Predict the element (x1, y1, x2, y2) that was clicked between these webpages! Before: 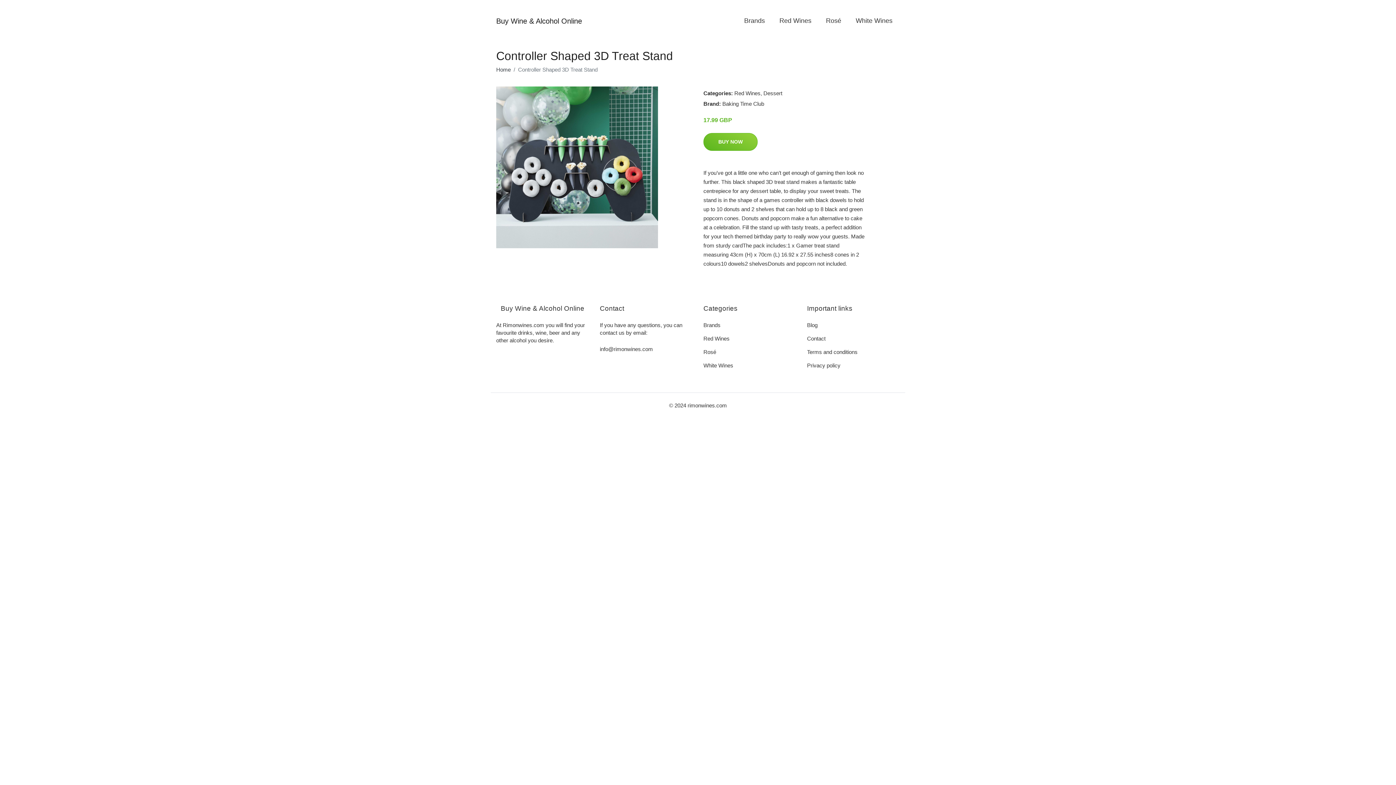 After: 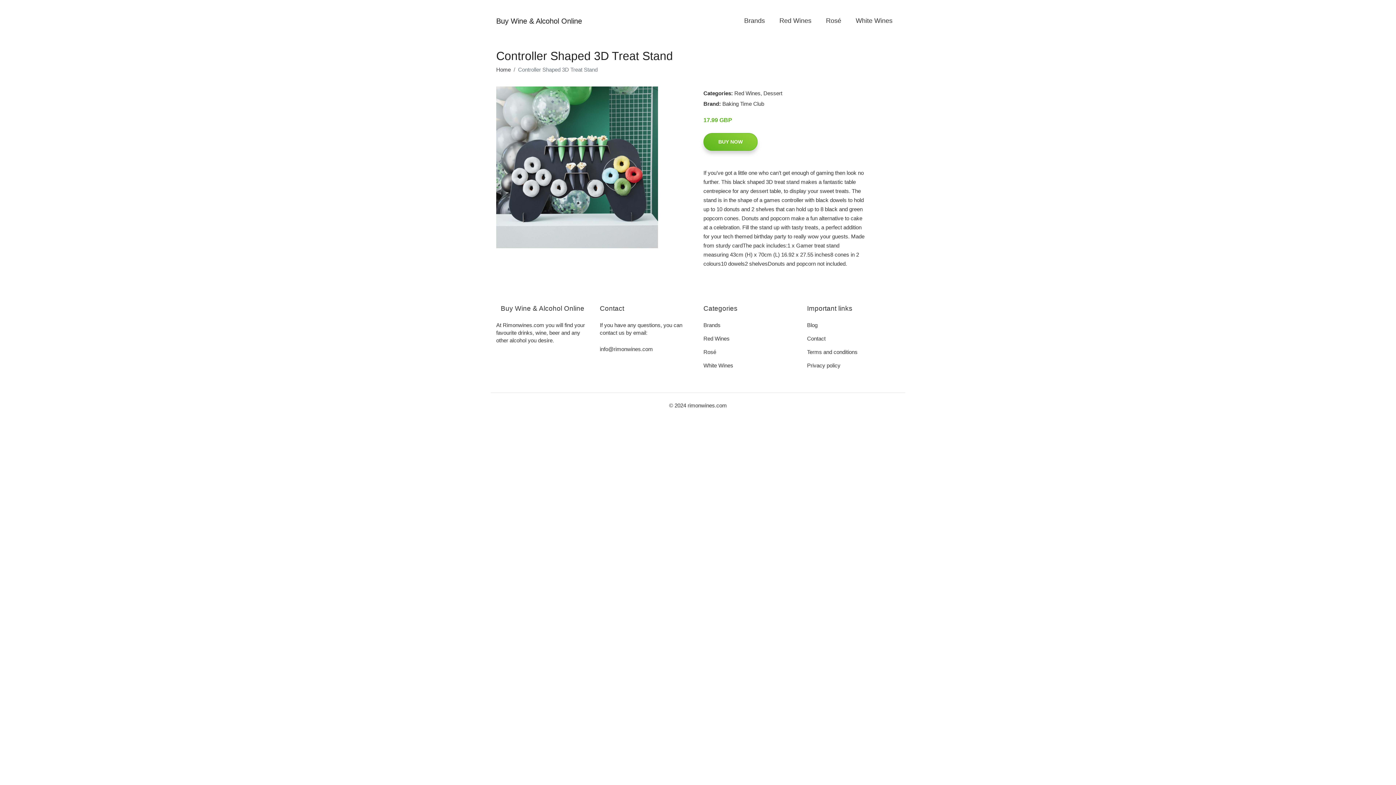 Action: bbox: (703, 133, 757, 150) label: BUY NOW